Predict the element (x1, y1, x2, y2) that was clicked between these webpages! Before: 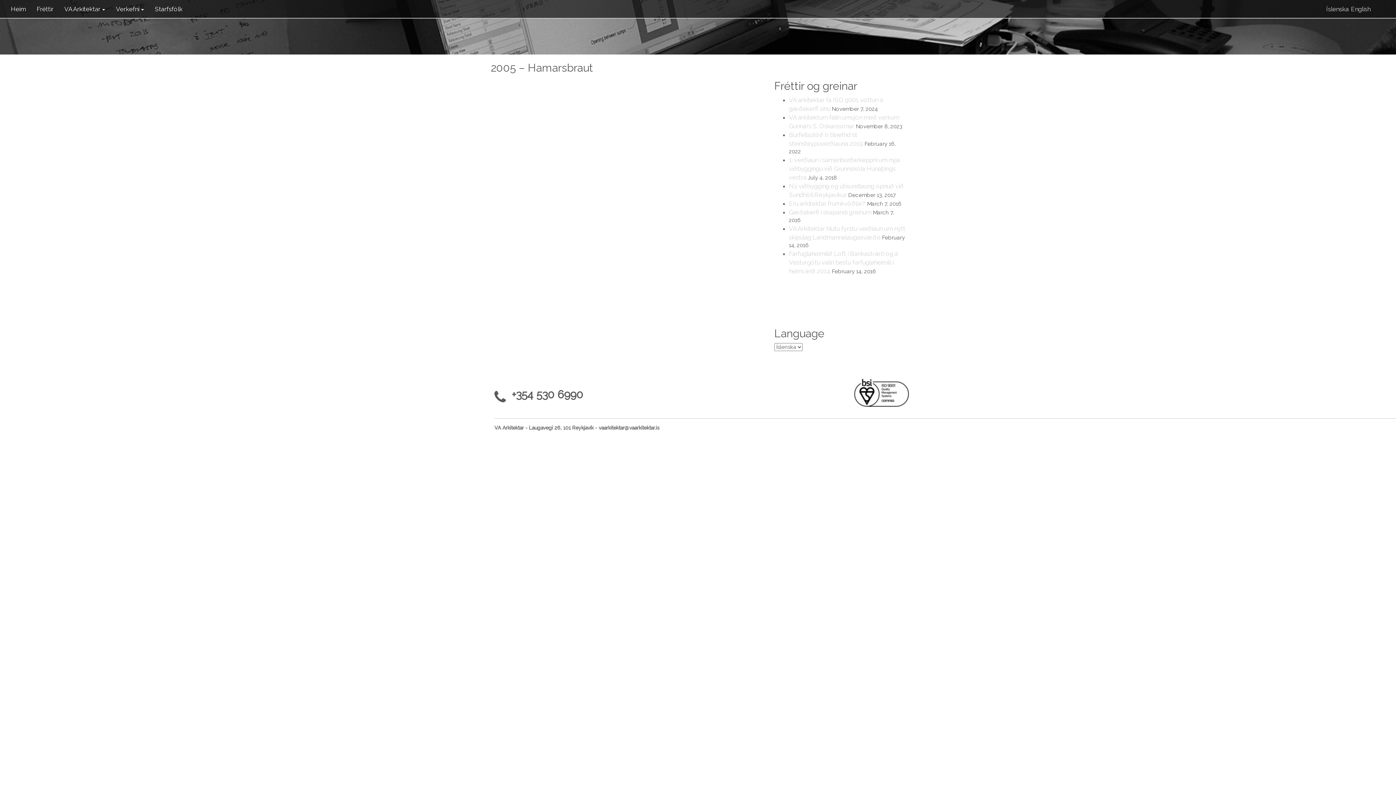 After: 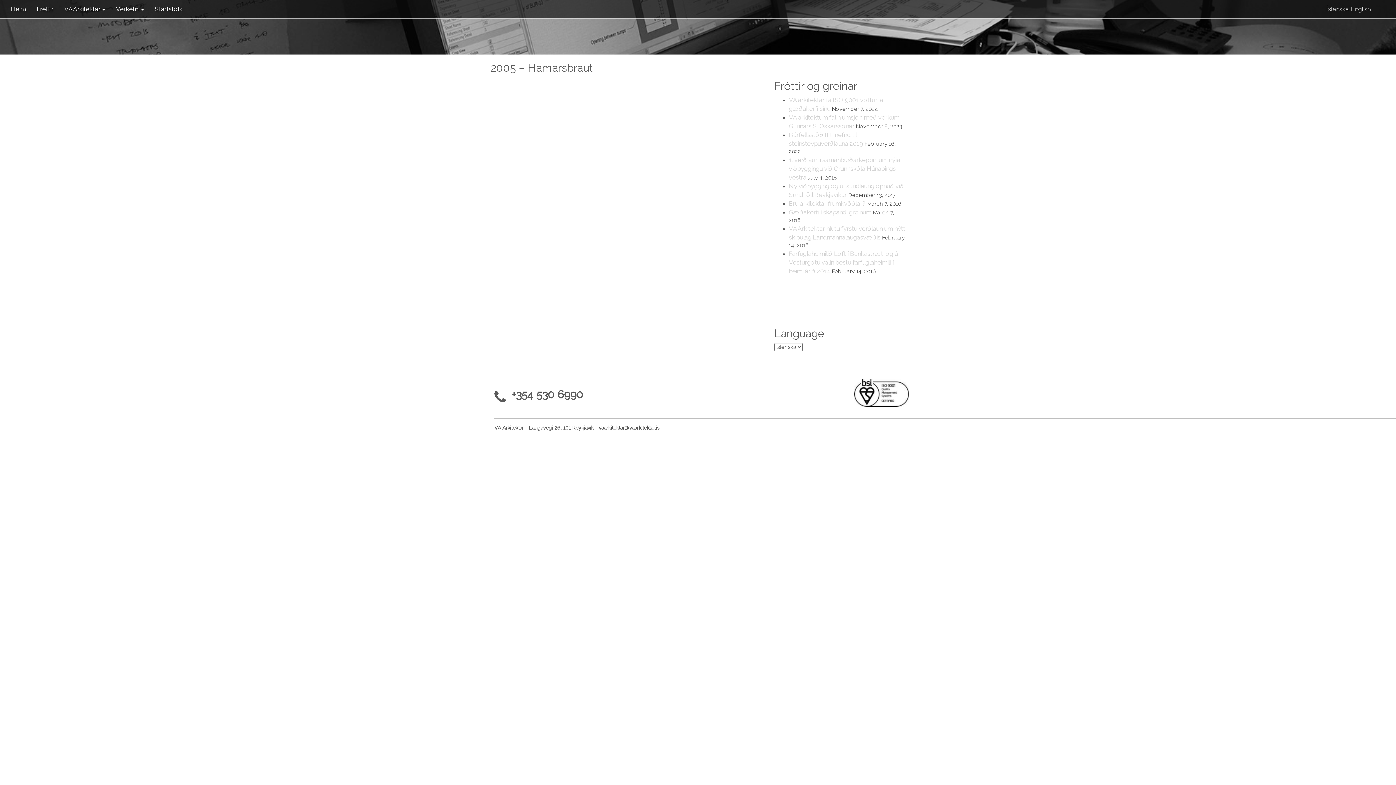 Action: label: Íslenska bbox: (1326, 5, 1349, 12)